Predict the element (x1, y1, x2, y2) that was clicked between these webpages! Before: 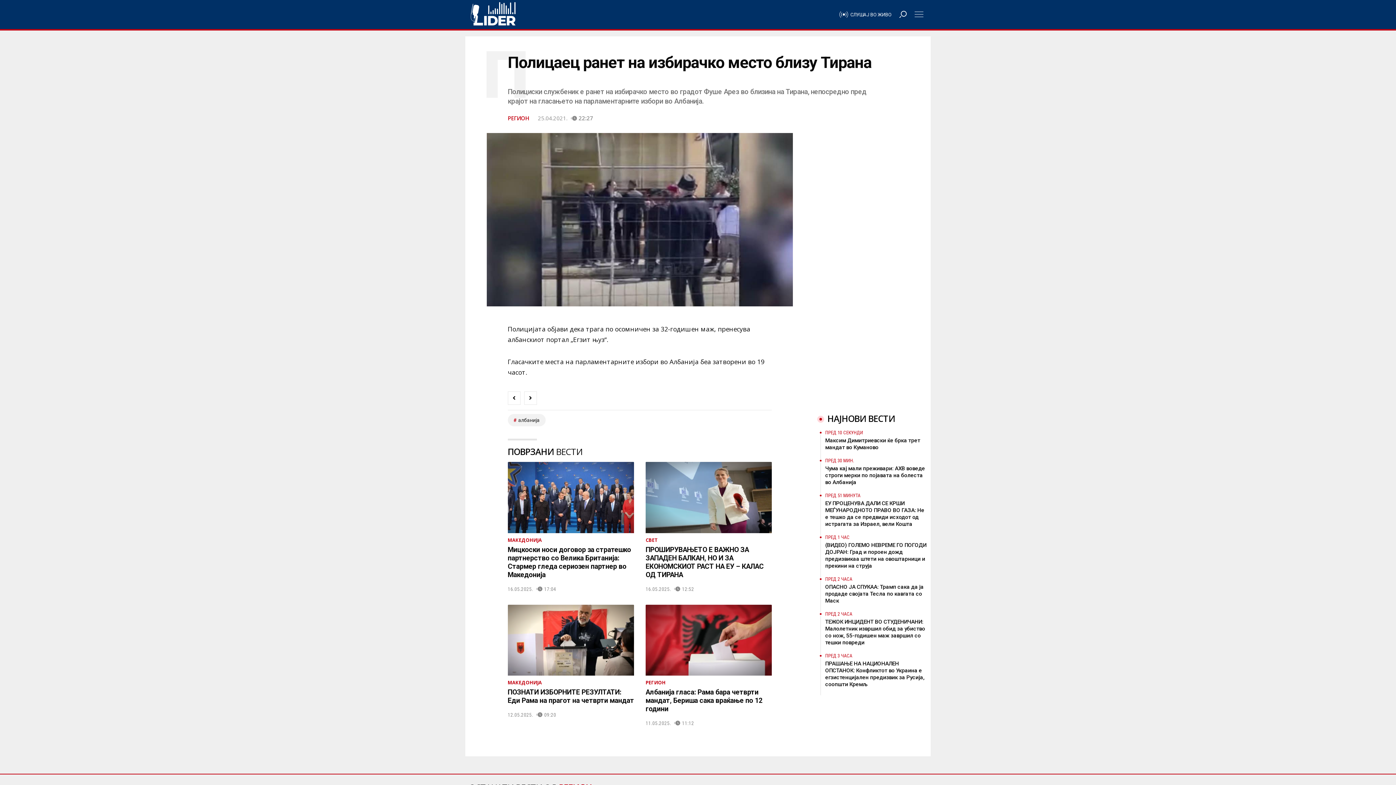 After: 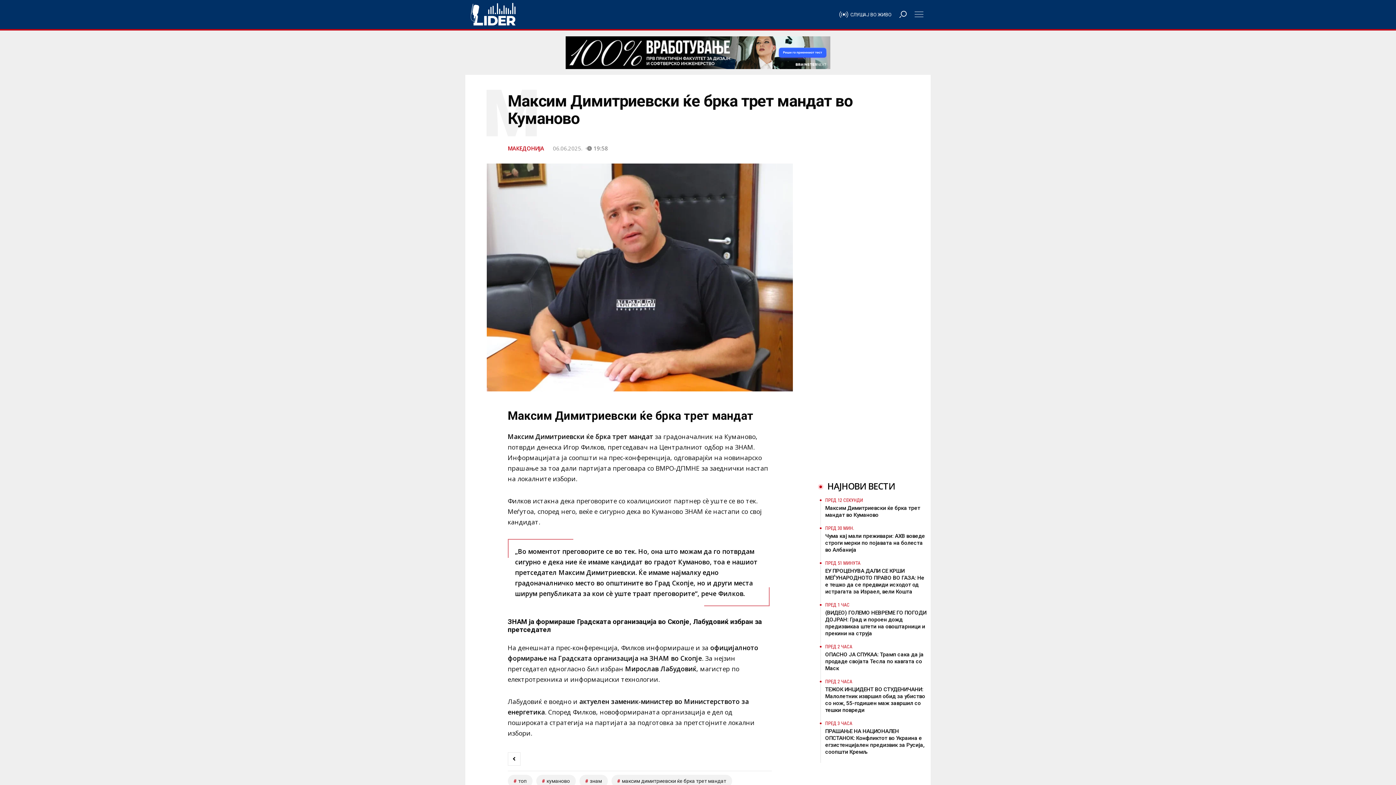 Action: bbox: (825, 430, 927, 451) label: ПРЕД 10 СЕКУНДИ
Максим Димитриевски ќе брка трет мандат во Куманово